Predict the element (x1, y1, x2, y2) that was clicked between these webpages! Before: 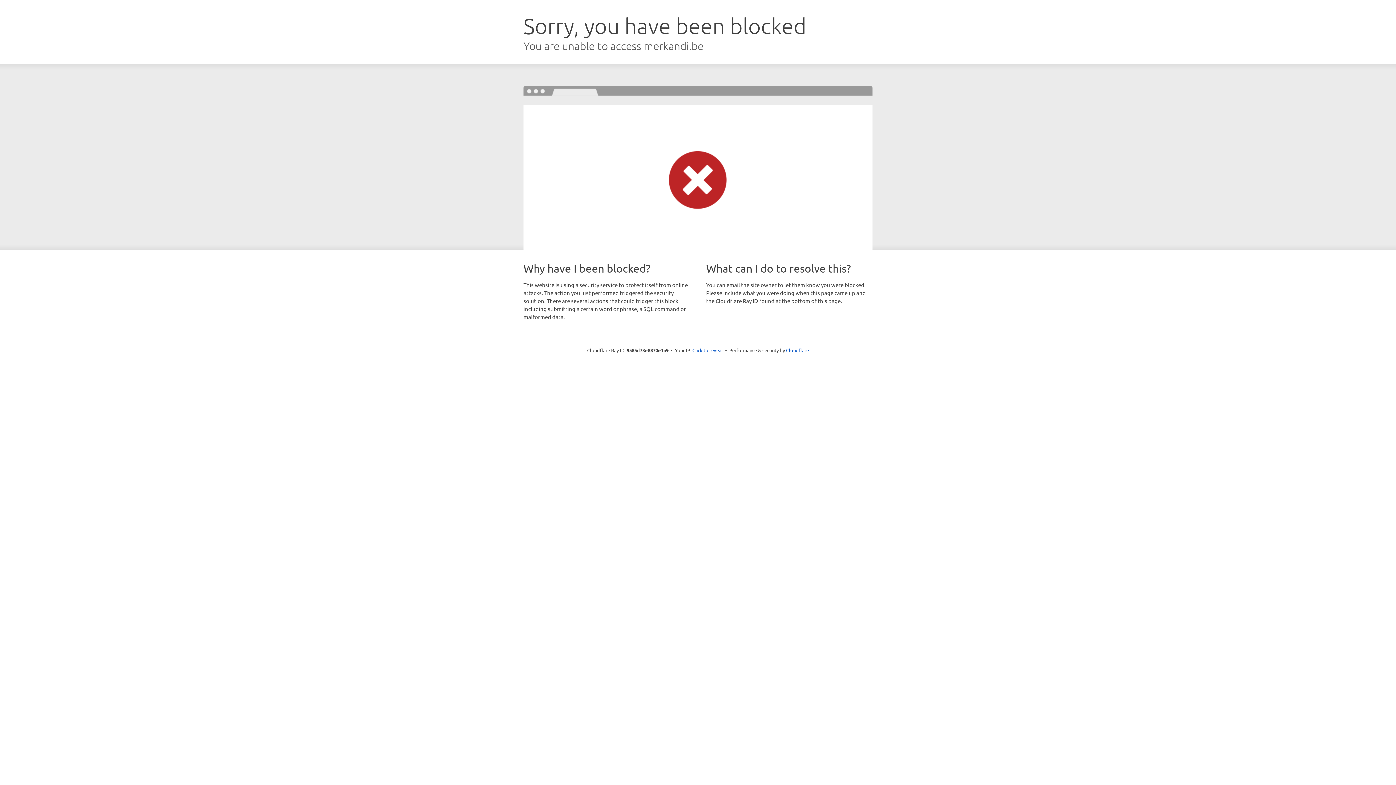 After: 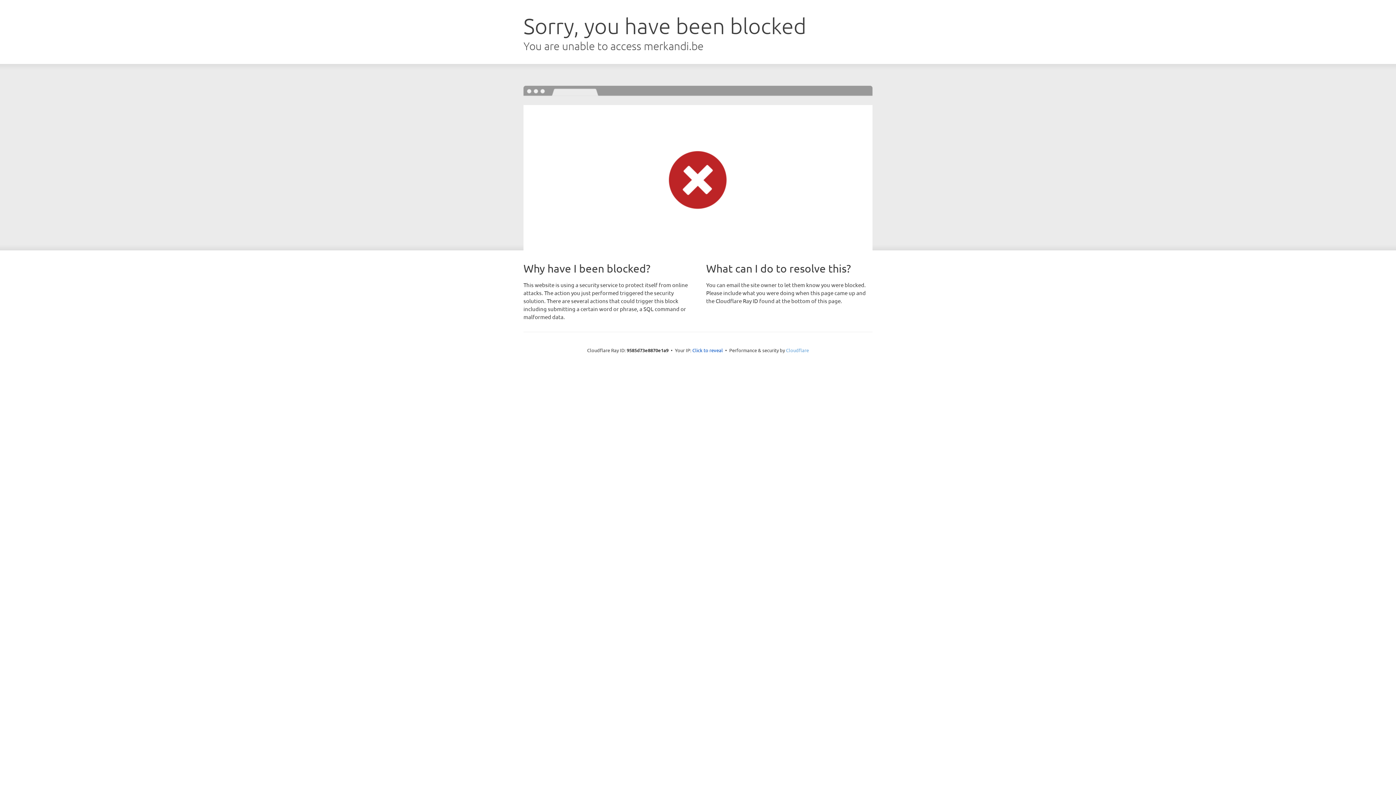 Action: label: Cloudflare bbox: (786, 347, 809, 353)